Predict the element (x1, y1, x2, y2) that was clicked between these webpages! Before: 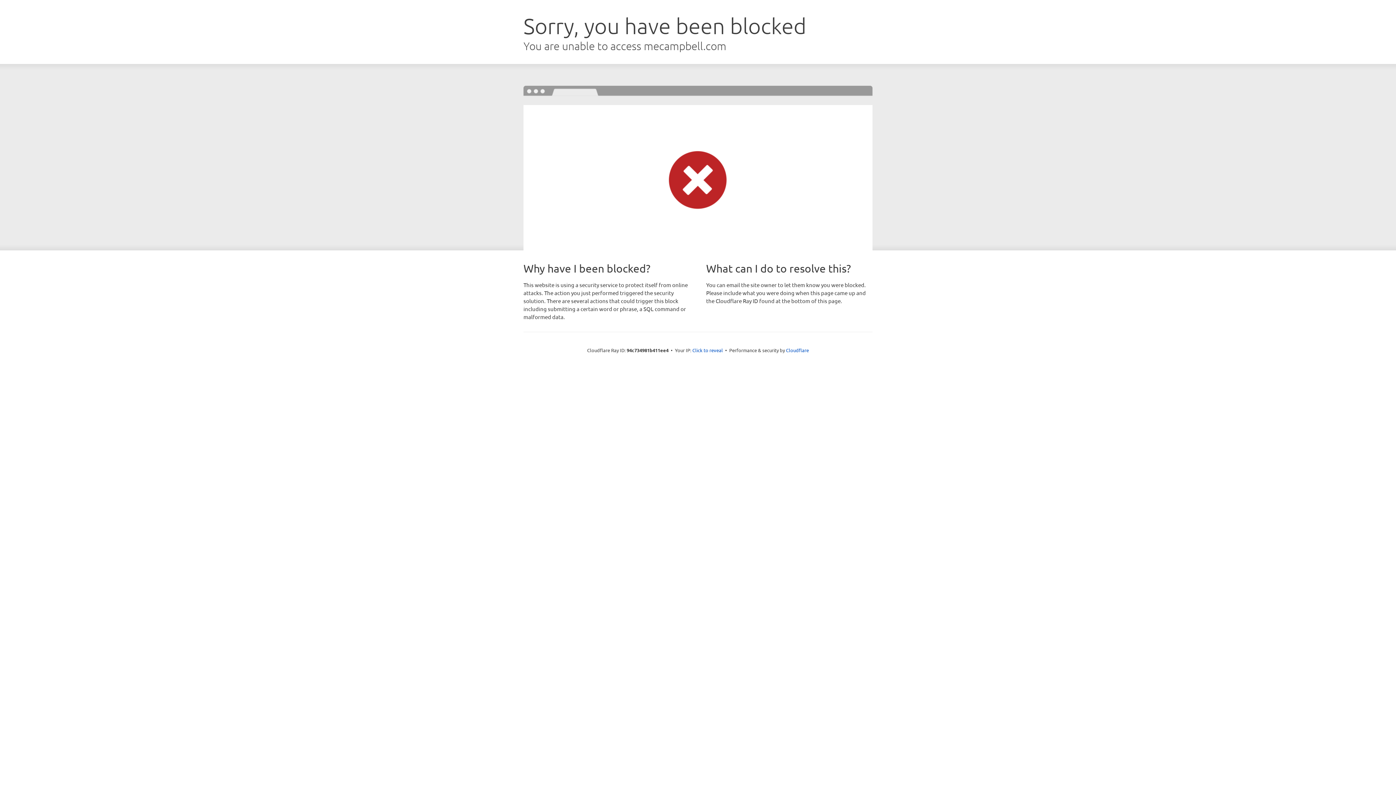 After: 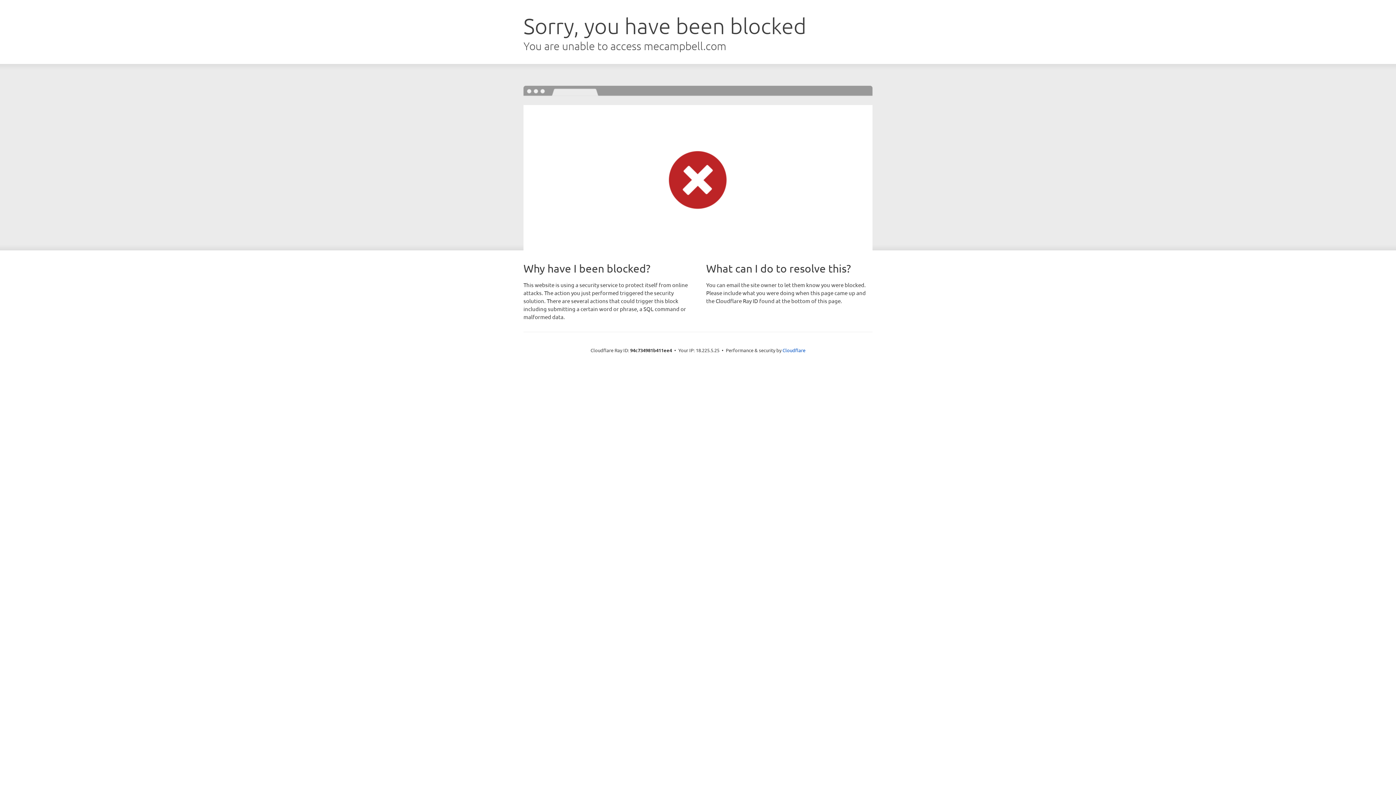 Action: label: Click to reveal bbox: (692, 346, 723, 353)